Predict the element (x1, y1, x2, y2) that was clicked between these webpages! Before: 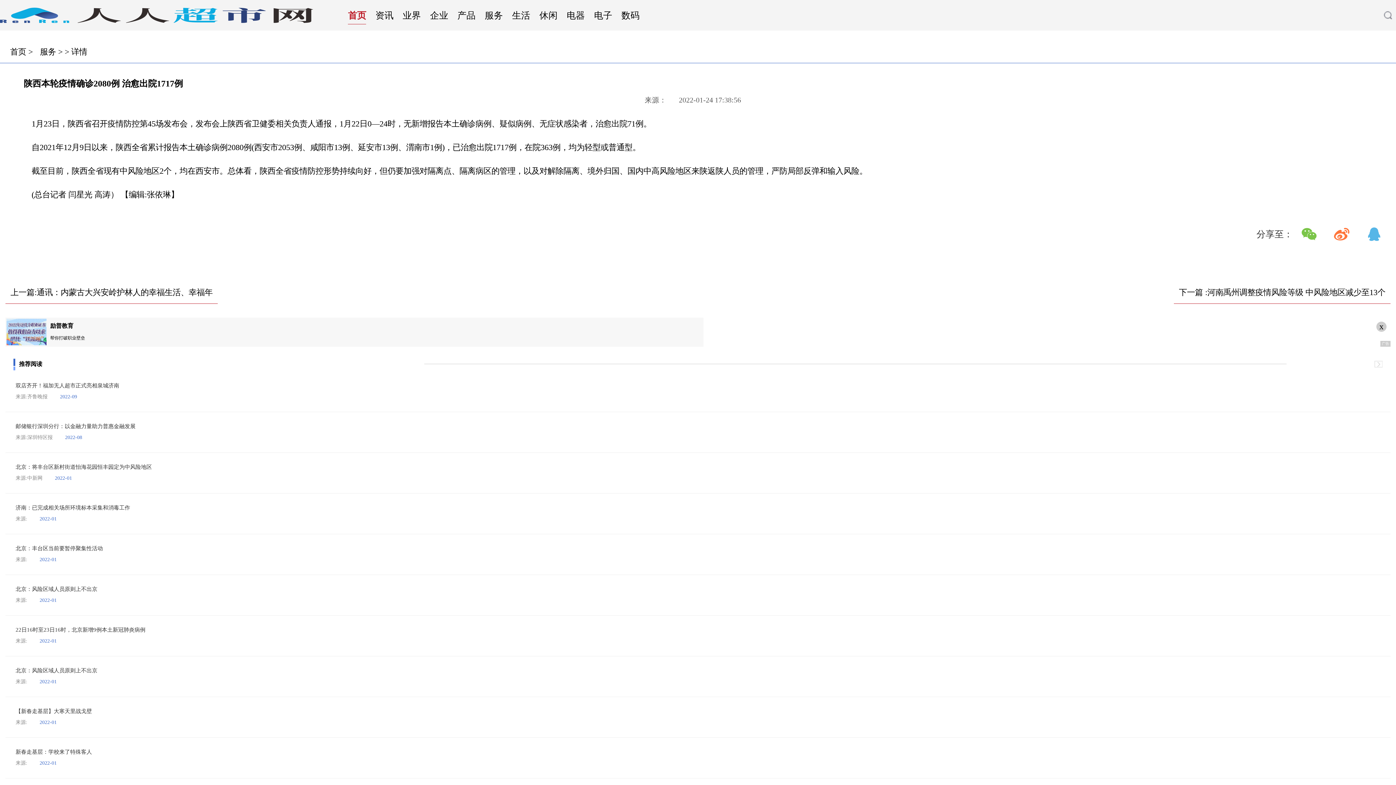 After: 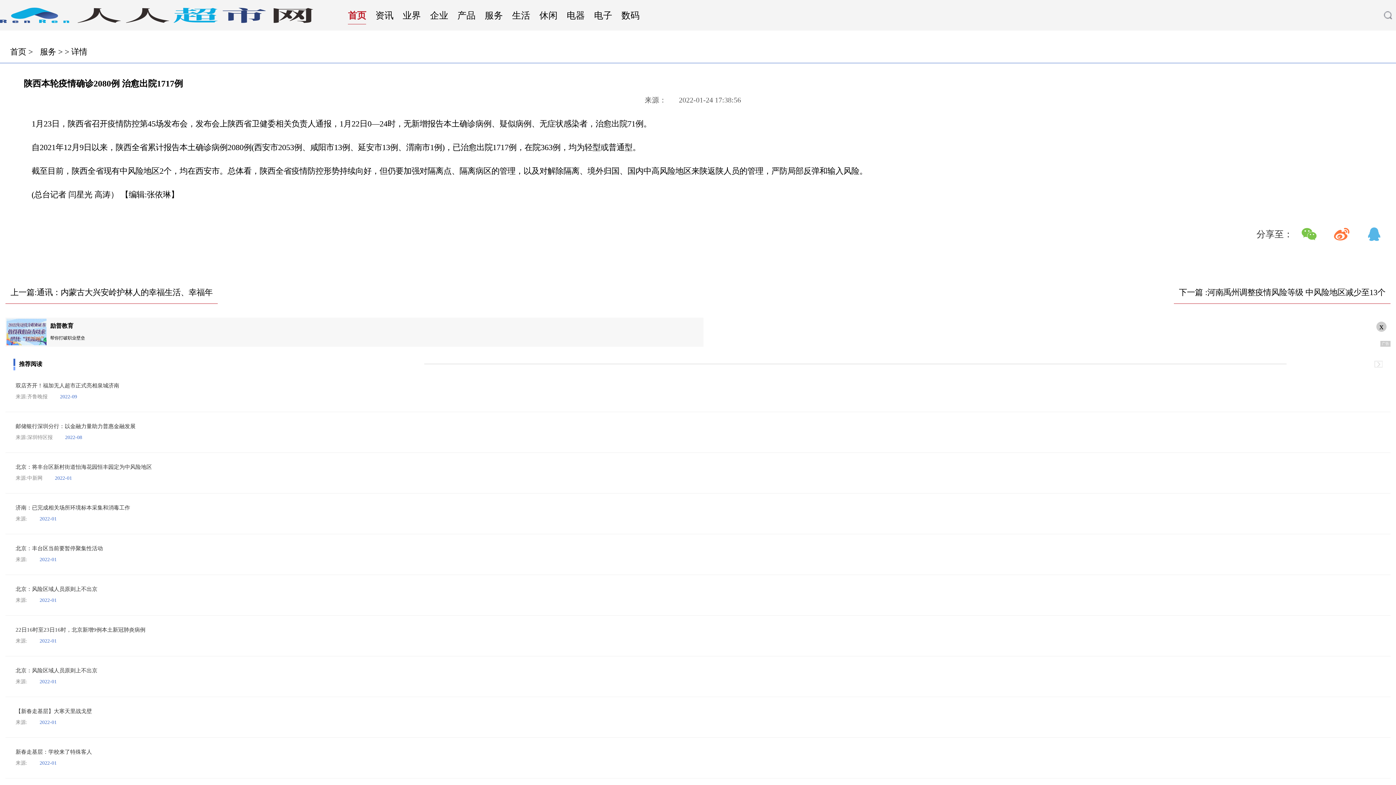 Action: bbox: (1174, 281, 1390, 303) label: 下一篇 :河南禹州调整疫情风险等级 中风险地区减少至13个